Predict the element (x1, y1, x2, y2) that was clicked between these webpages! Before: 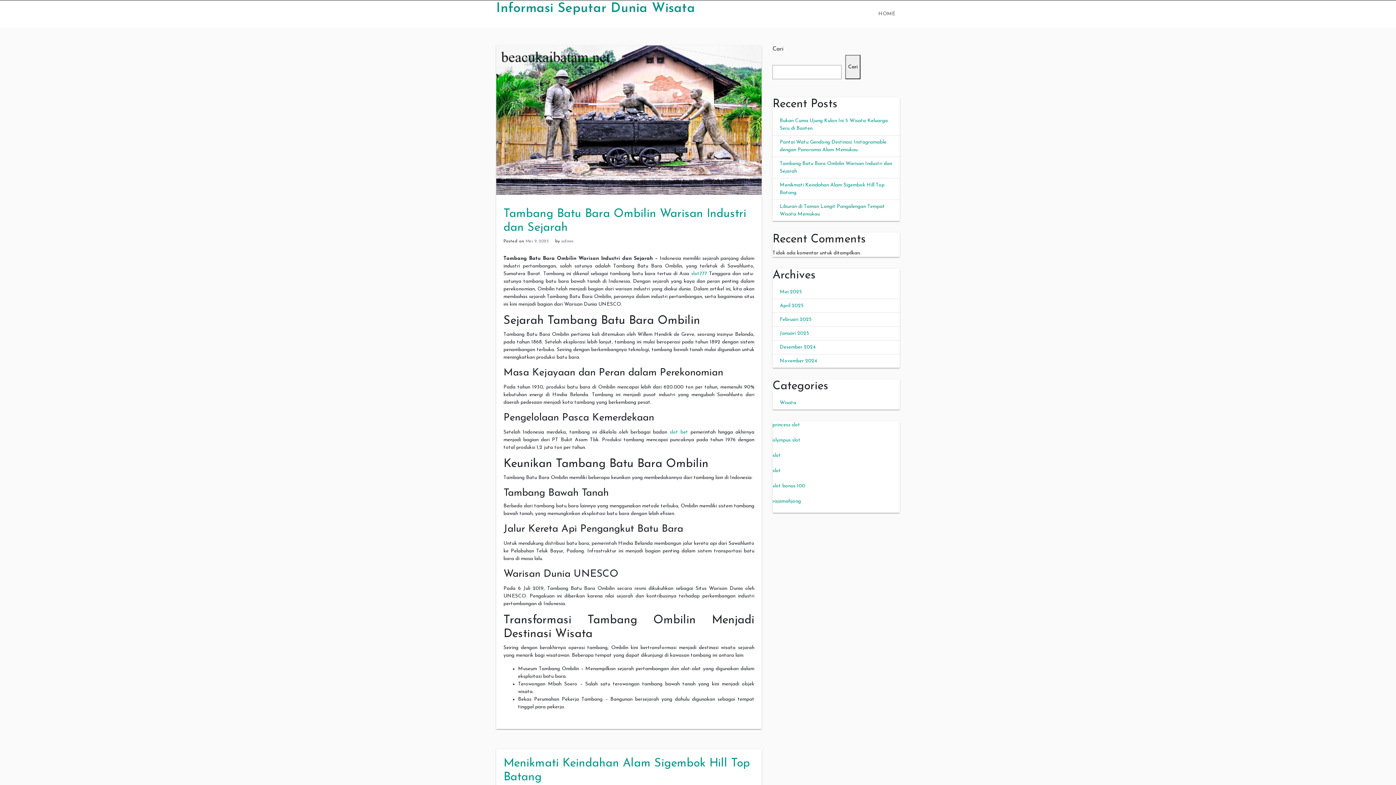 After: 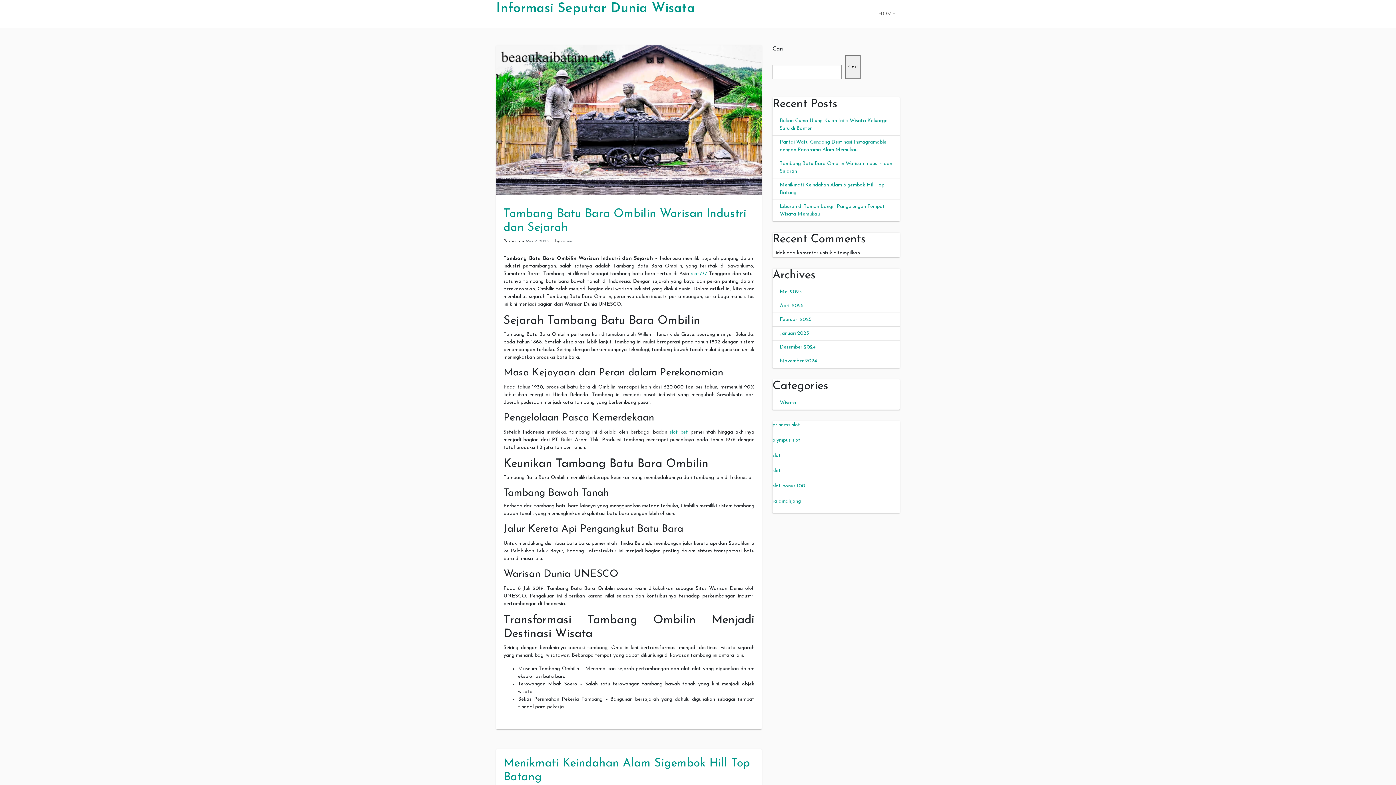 Action: label: Informasi Seputar Dunia Wisata bbox: (496, 2, 695, 15)